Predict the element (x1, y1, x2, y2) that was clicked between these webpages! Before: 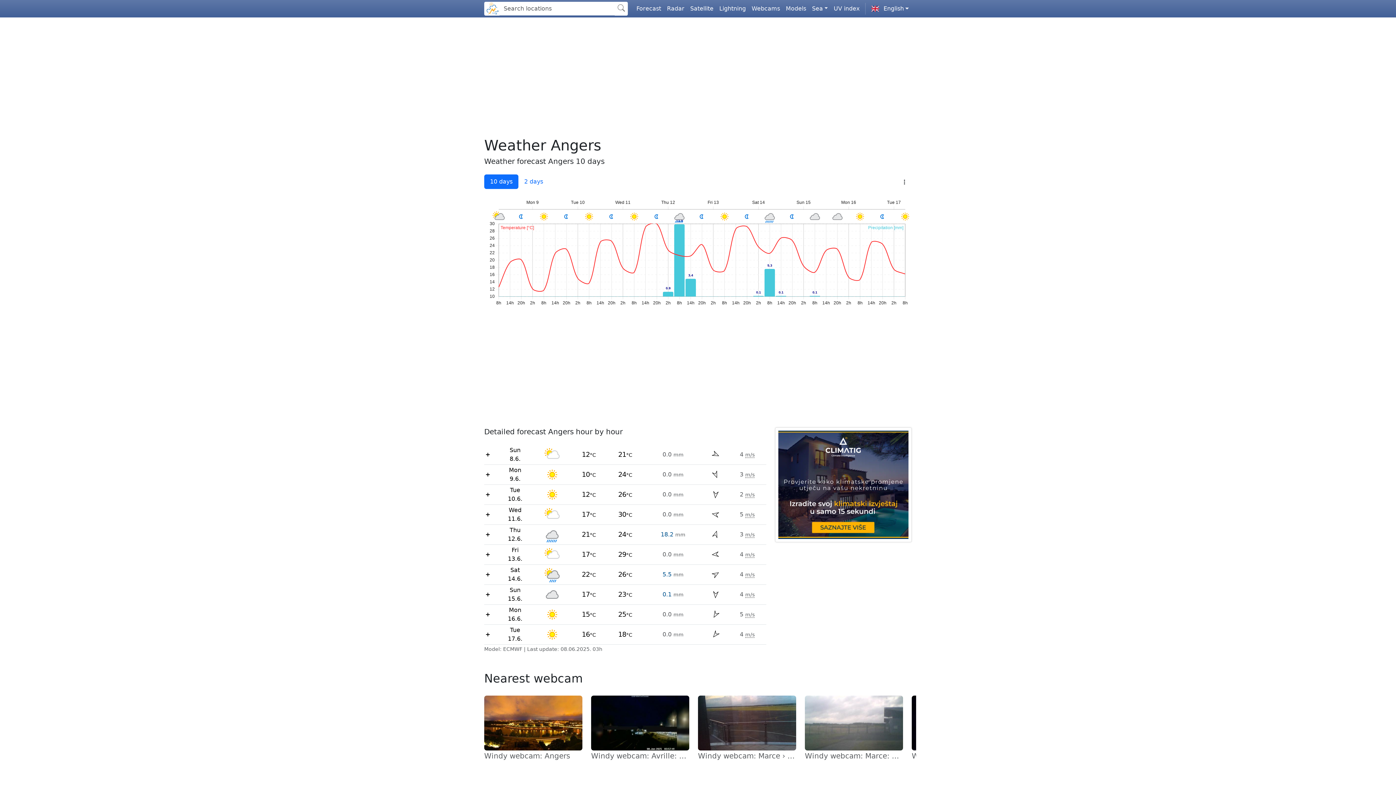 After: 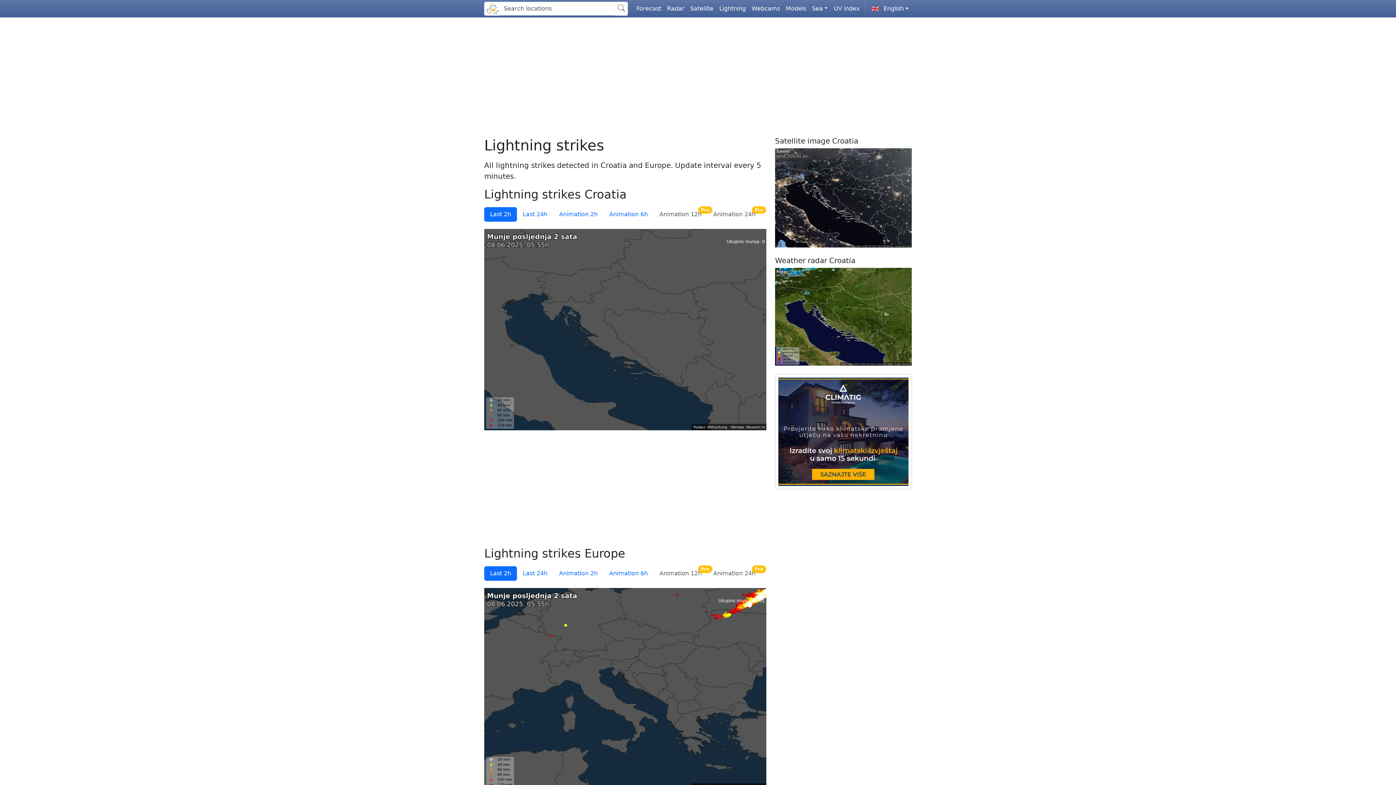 Action: bbox: (716, 1, 748, 15) label: Lightning